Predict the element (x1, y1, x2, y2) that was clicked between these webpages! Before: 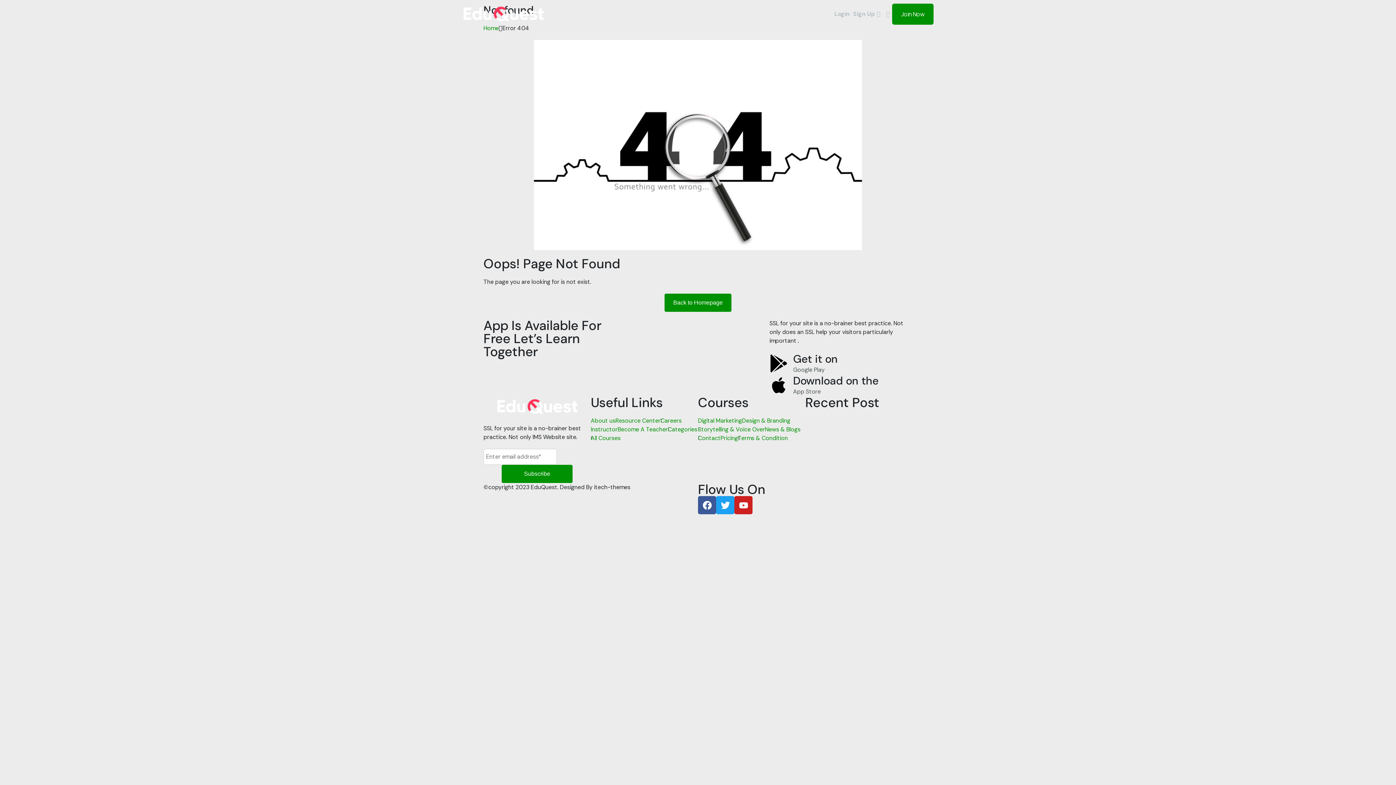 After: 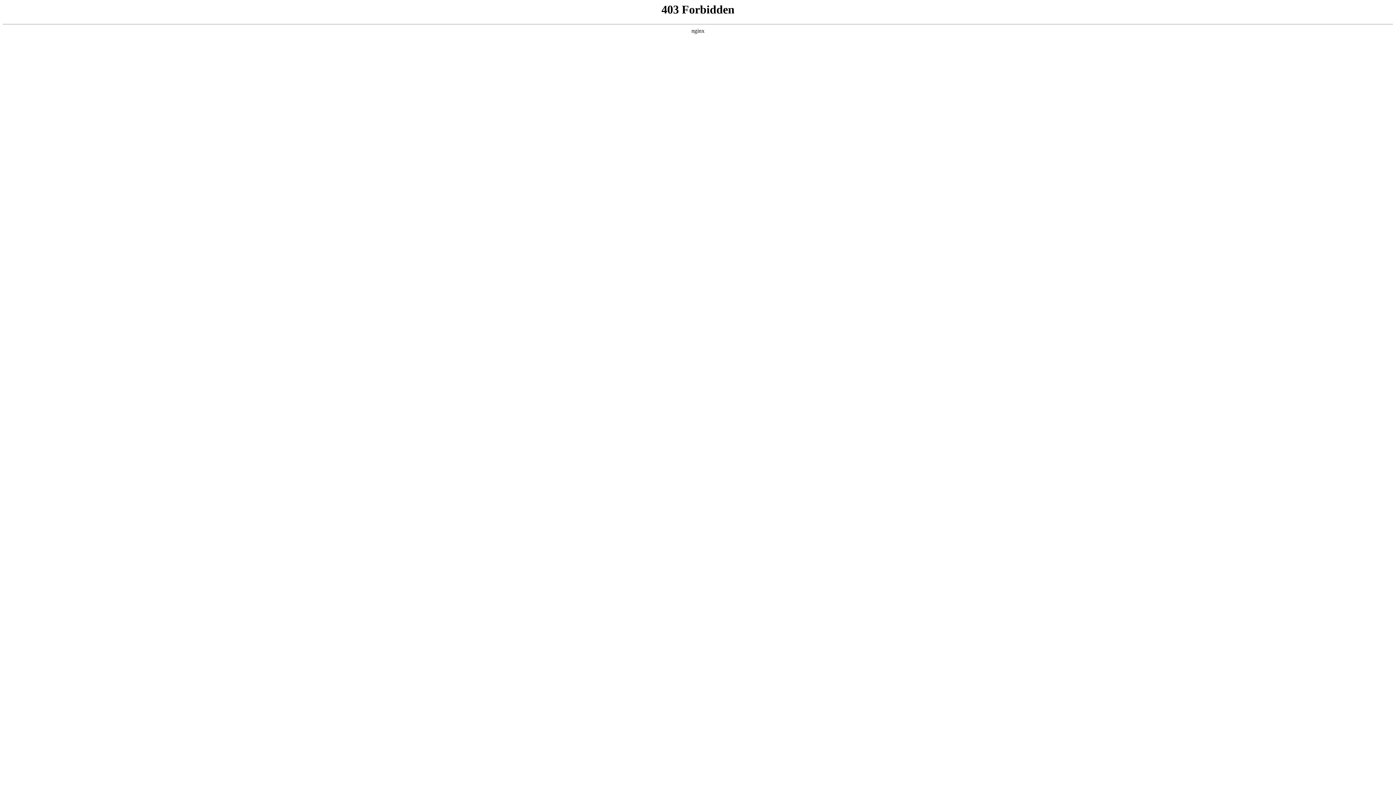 Action: label: Digital Marketing bbox: (698, 416, 742, 425)